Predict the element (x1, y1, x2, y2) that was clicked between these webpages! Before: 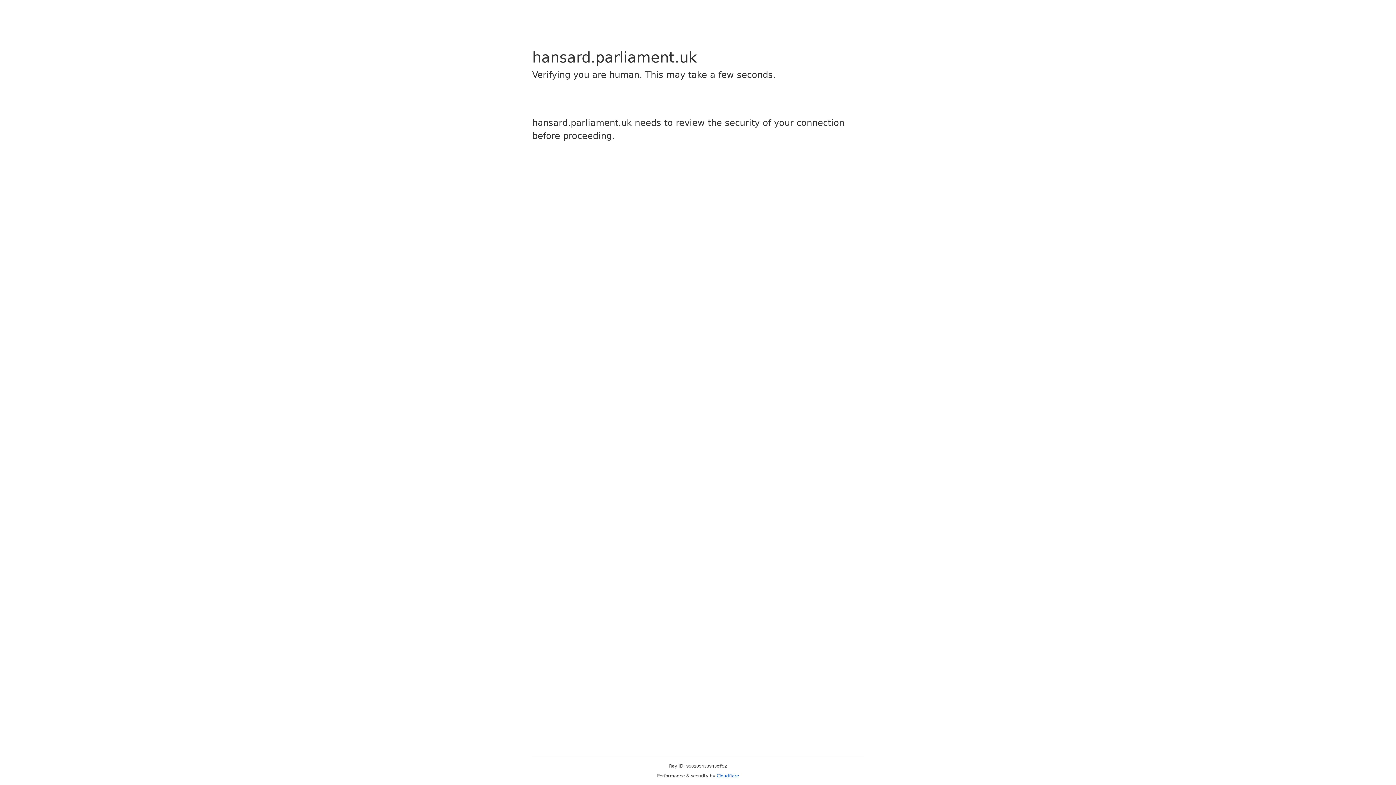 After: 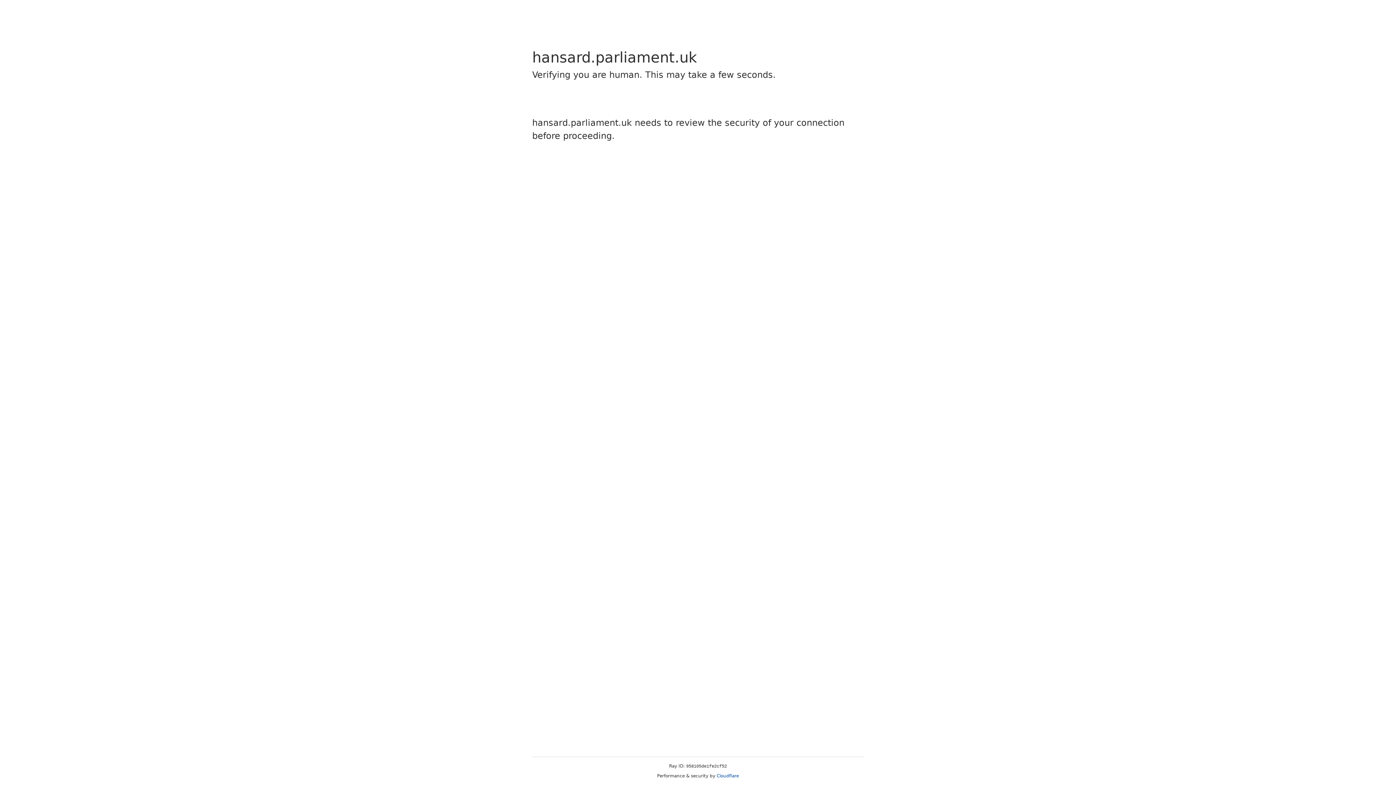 Action: bbox: (716, 773, 739, 778) label: Cloudflare